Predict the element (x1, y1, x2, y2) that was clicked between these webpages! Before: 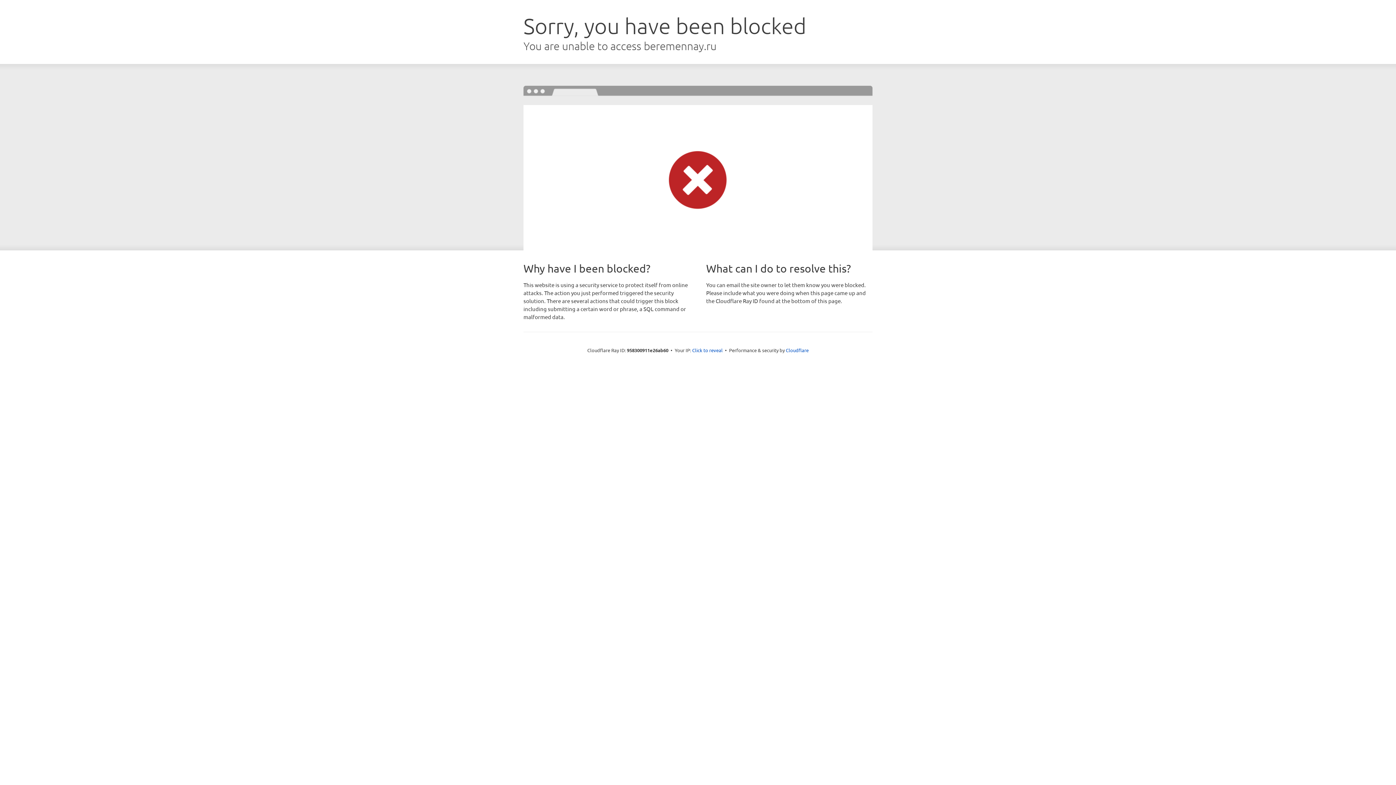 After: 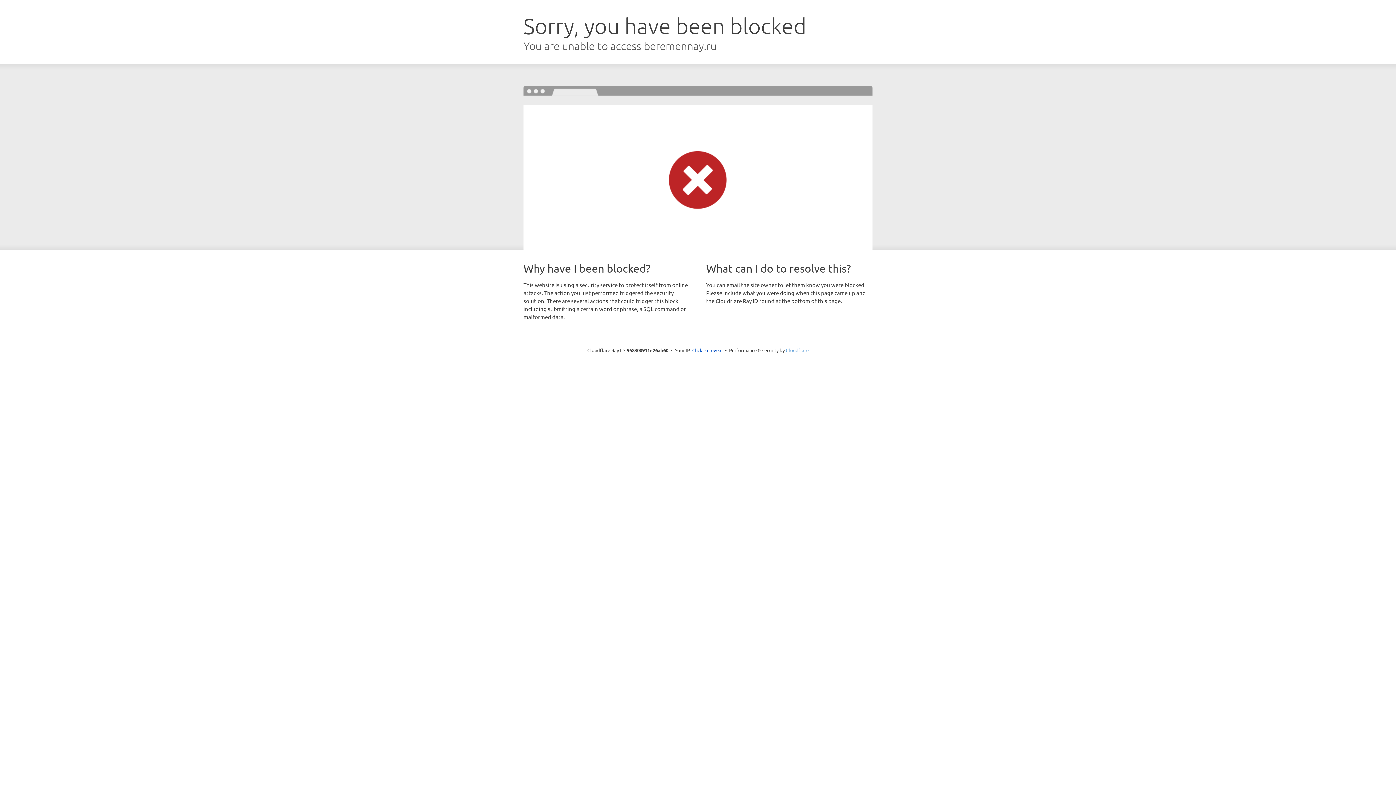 Action: label: Cloudflare bbox: (786, 347, 808, 353)